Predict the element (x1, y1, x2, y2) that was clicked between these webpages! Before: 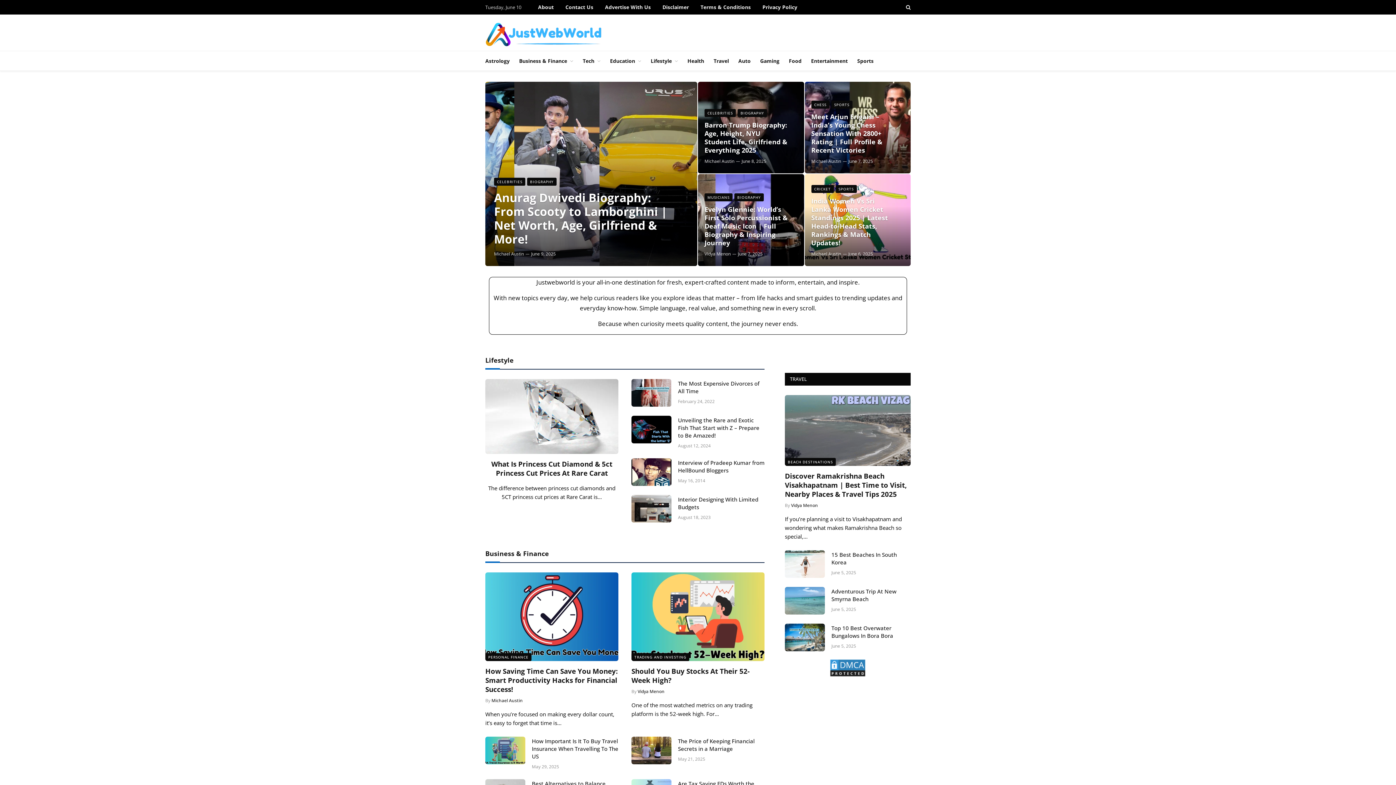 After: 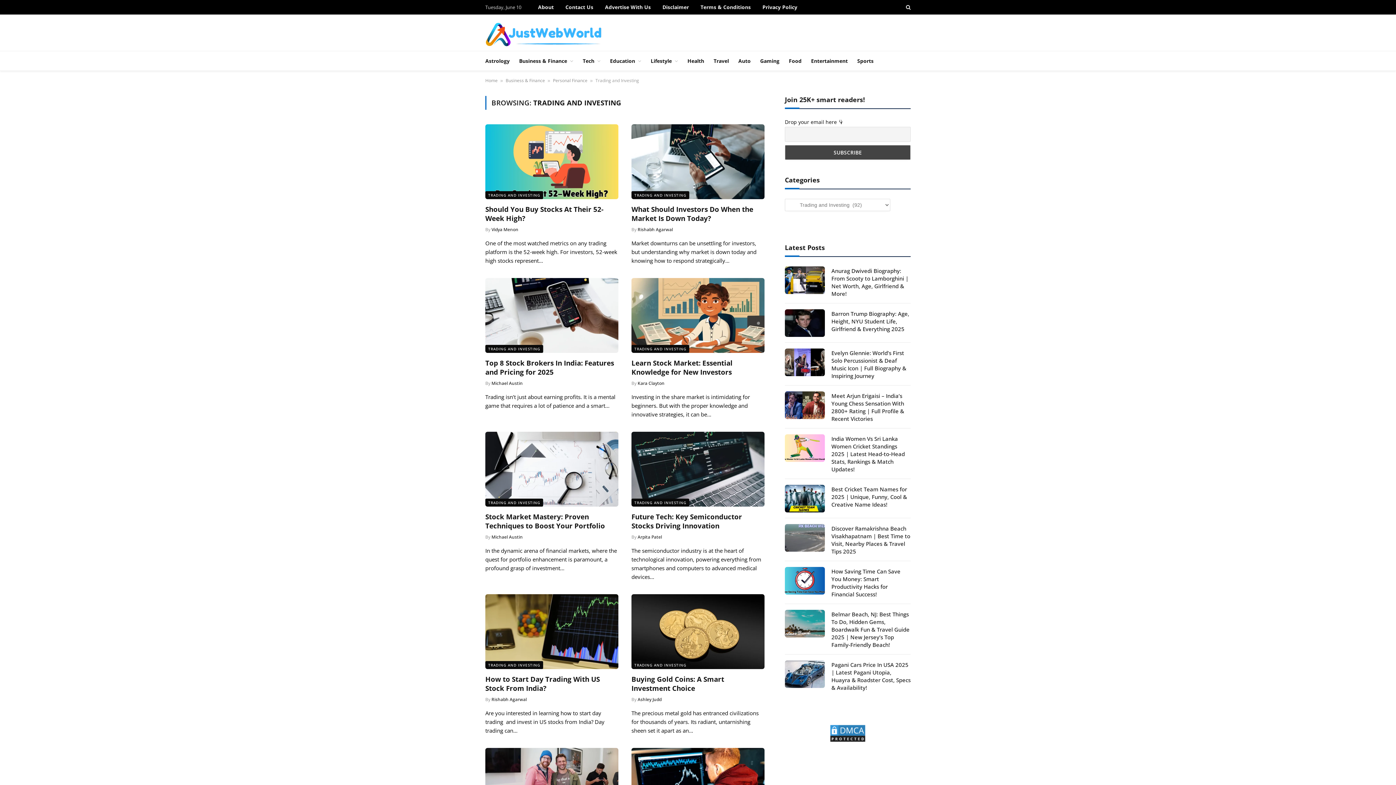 Action: label: TRADING AND INVESTING bbox: (631, 653, 689, 661)